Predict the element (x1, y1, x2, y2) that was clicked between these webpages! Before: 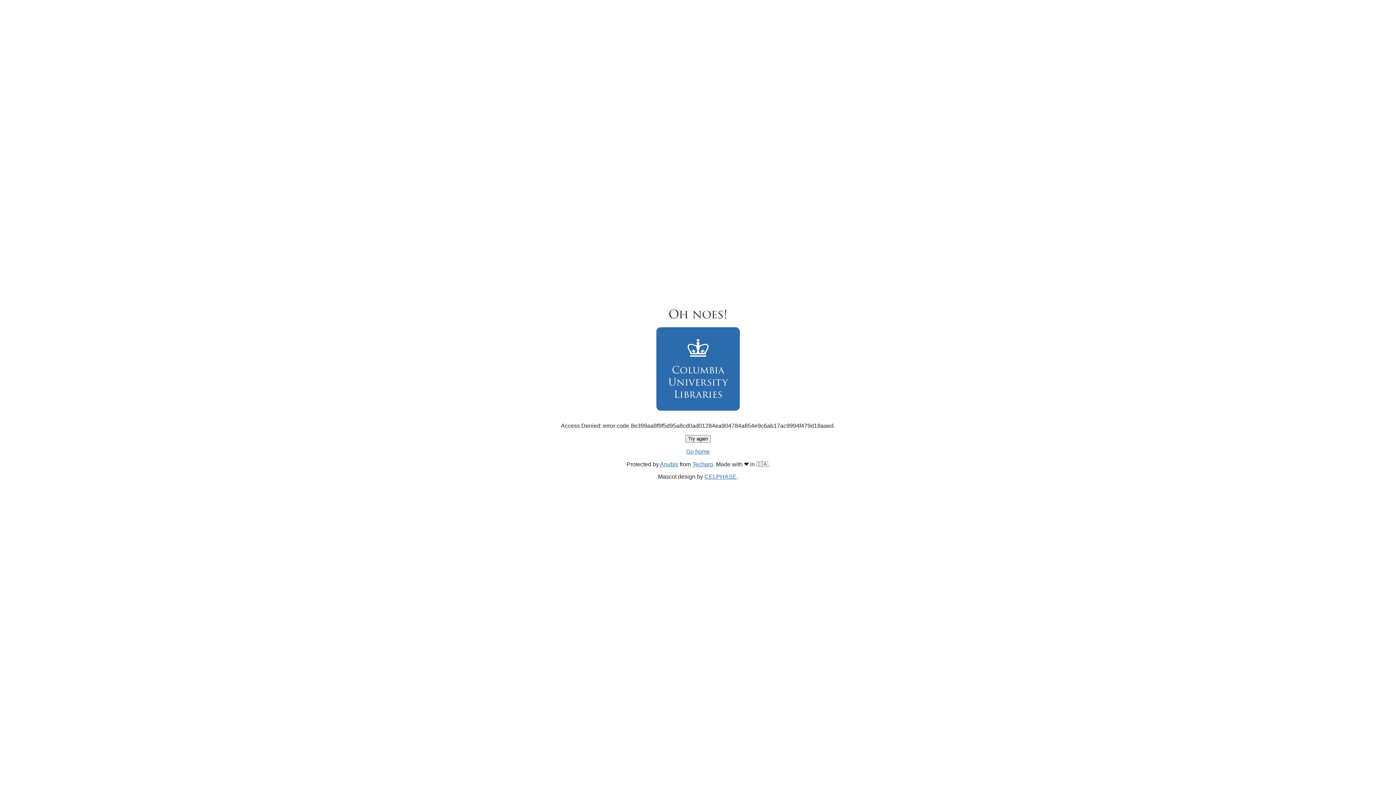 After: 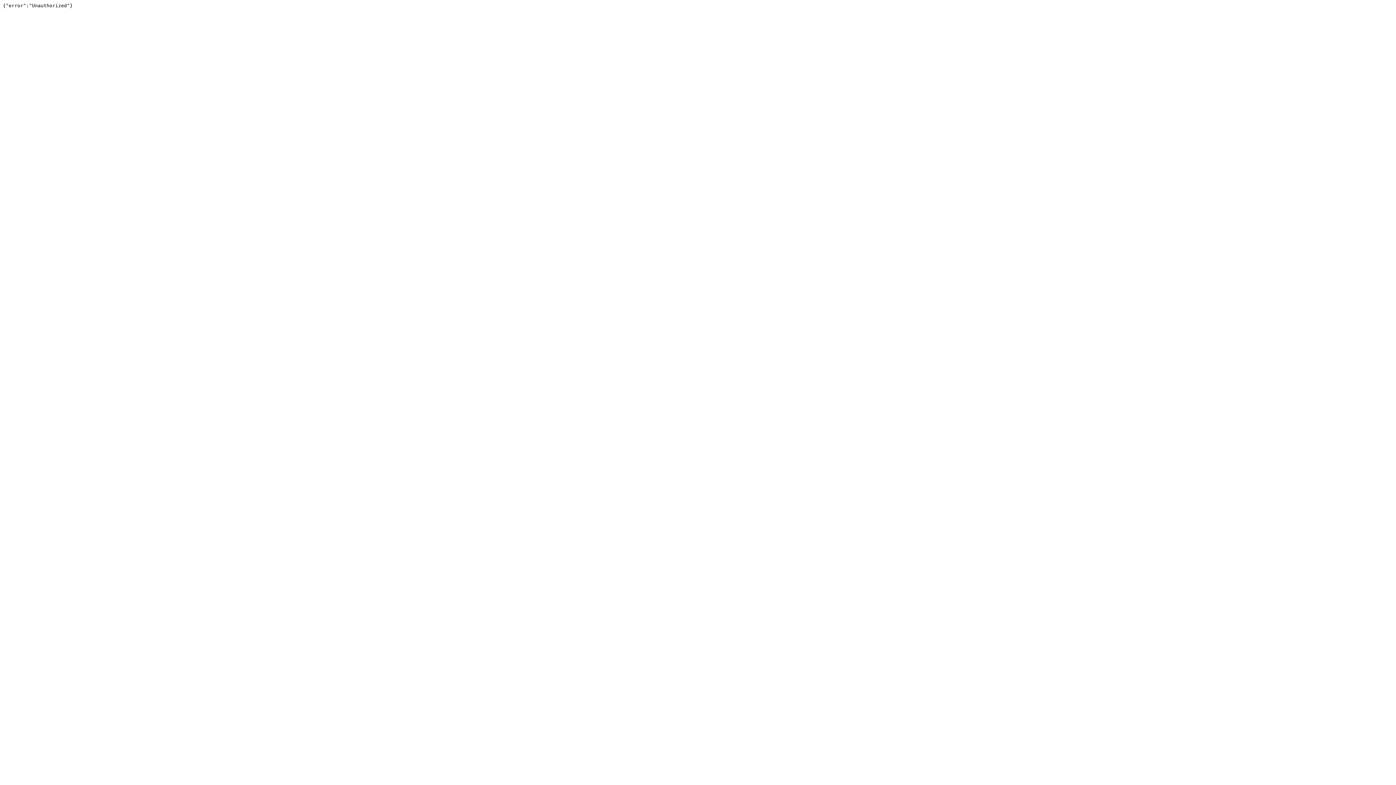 Action: label: Techaro bbox: (692, 461, 713, 467)